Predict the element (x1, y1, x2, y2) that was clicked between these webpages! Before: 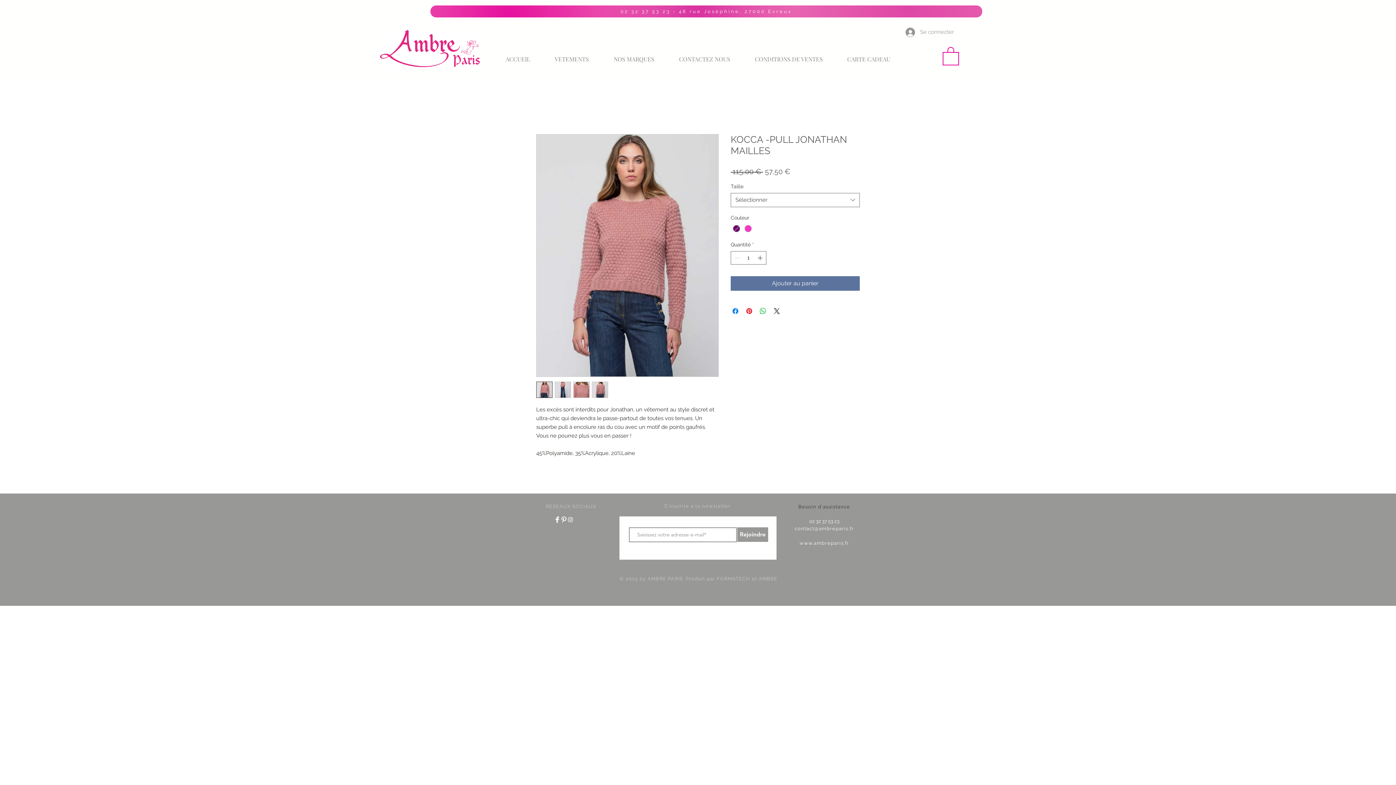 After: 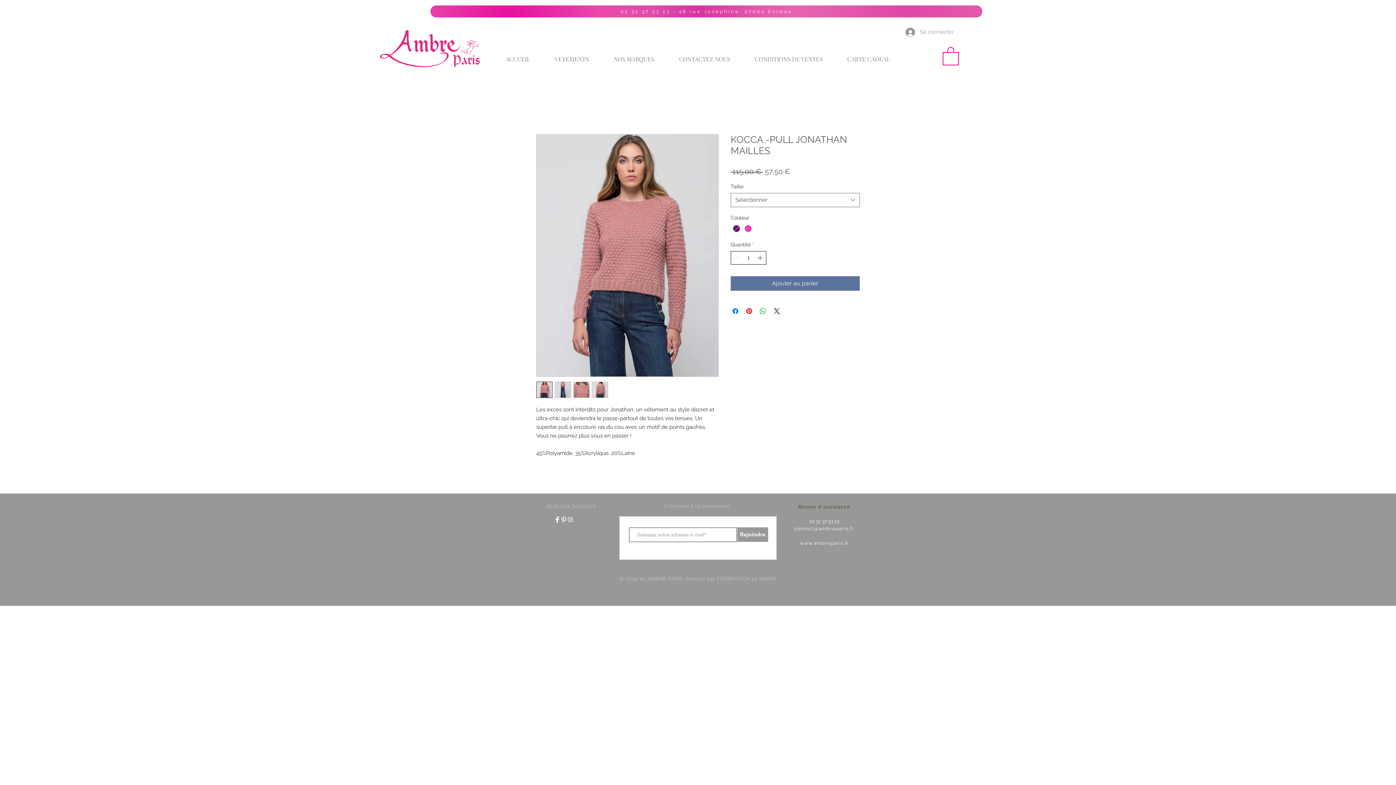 Action: label: Increment bbox: (756, 251, 765, 264)